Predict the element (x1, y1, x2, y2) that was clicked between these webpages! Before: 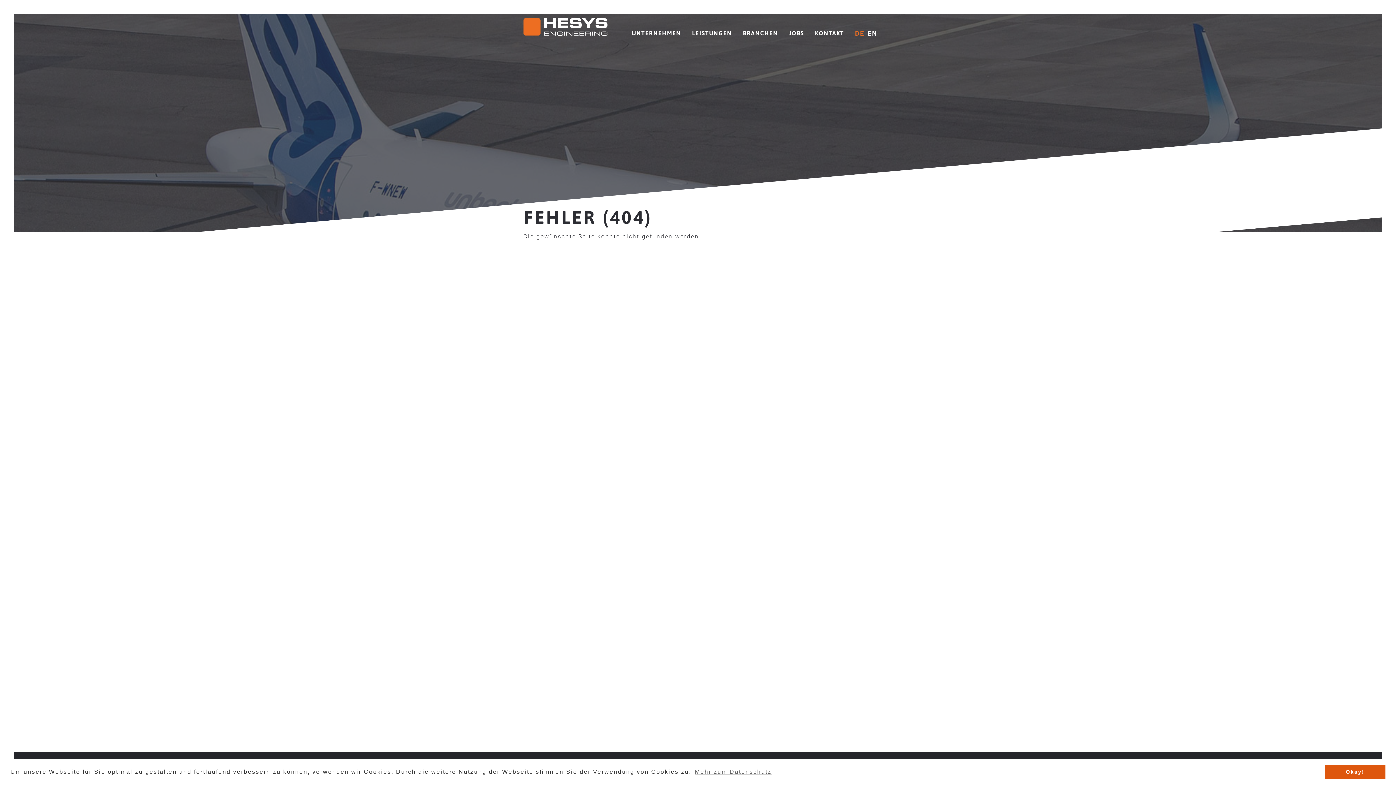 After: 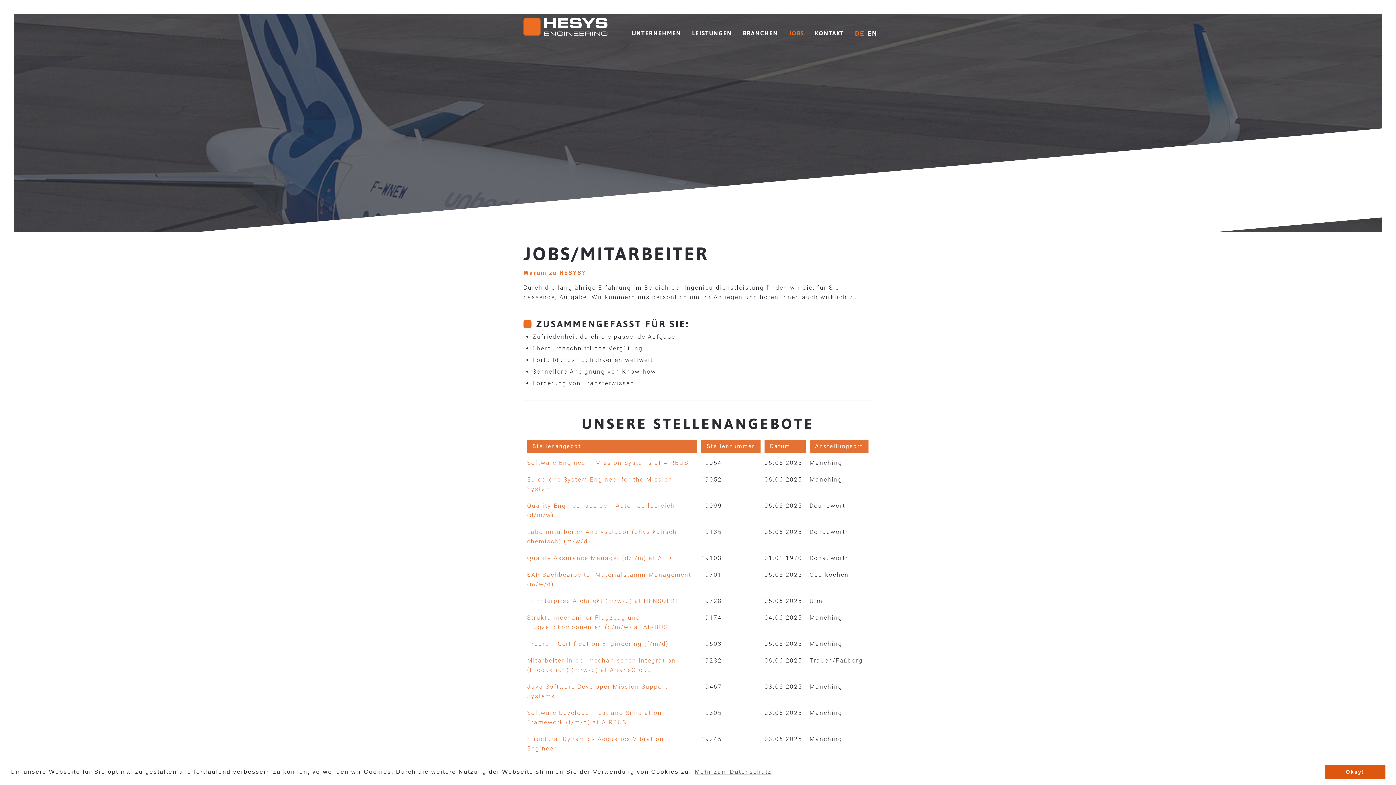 Action: bbox: (789, 28, 804, 37) label: JOBS